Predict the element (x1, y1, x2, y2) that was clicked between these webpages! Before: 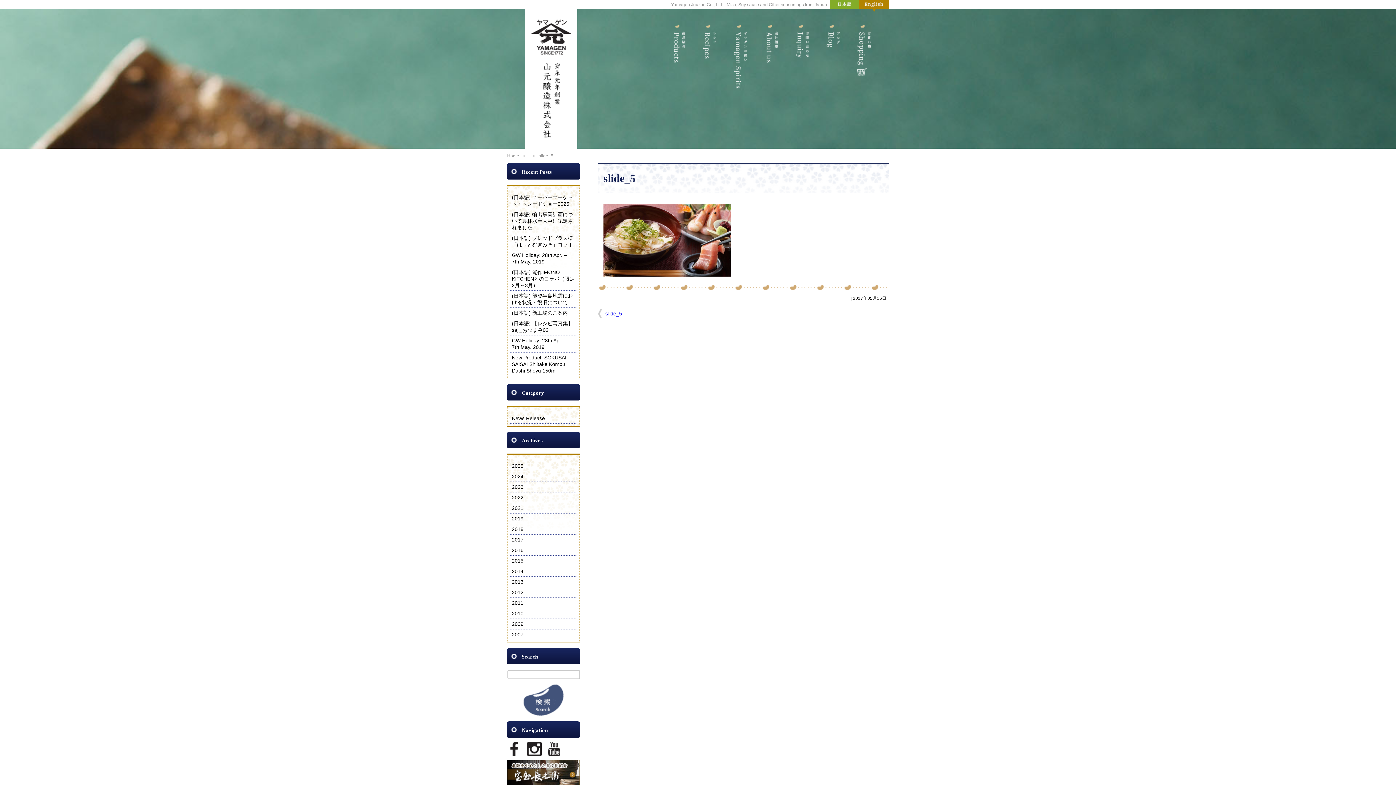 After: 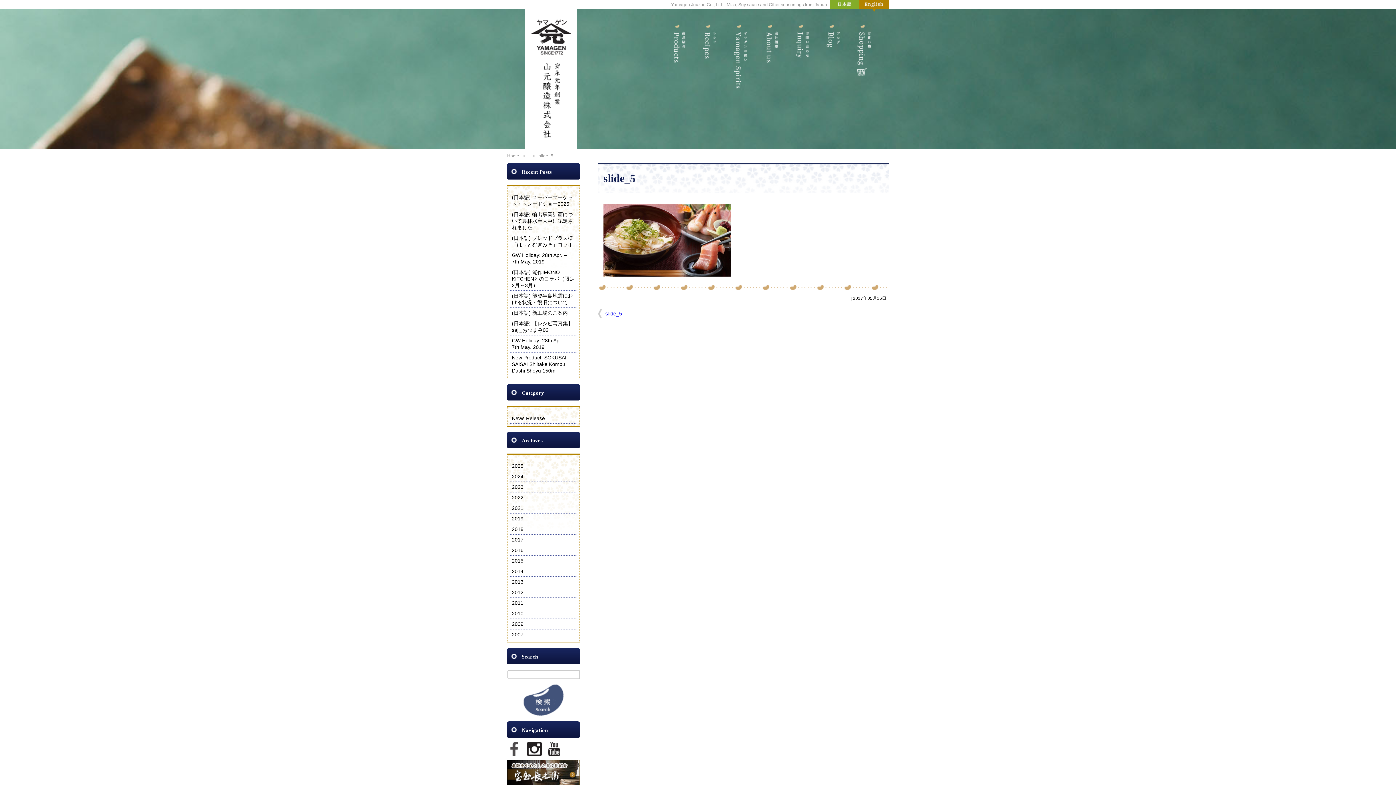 Action: bbox: (507, 746, 521, 751)